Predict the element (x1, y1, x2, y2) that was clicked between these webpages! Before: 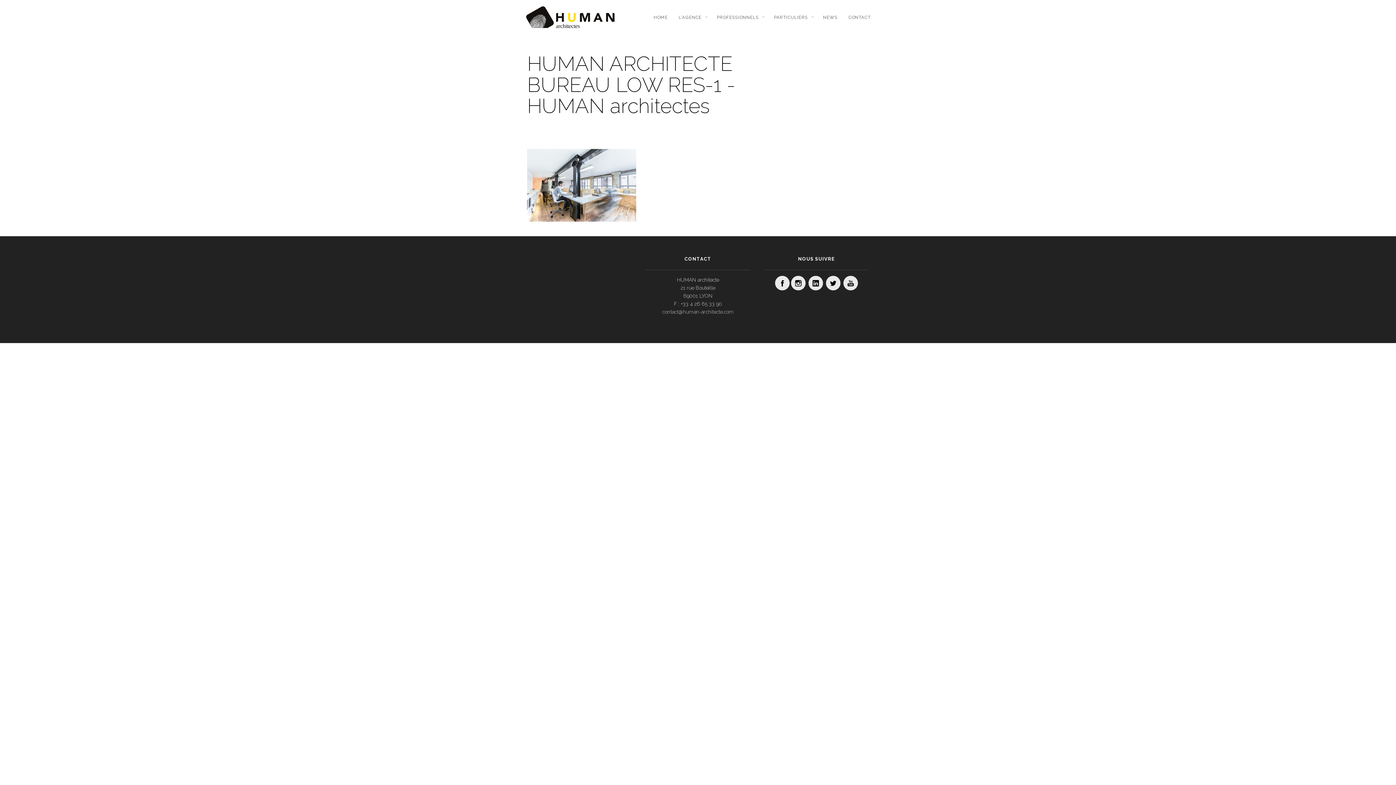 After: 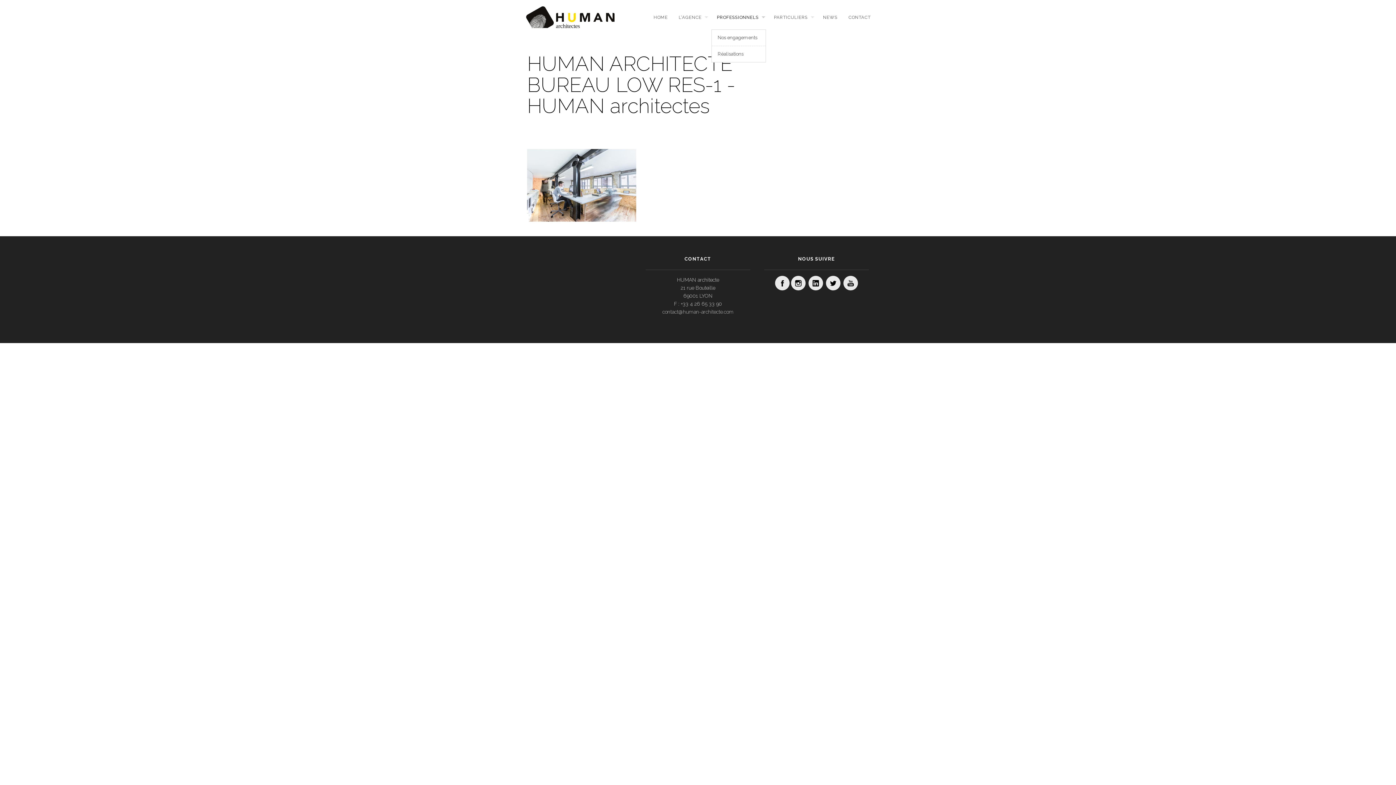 Action: label: PROFESSIONNELS bbox: (711, 5, 763, 29)